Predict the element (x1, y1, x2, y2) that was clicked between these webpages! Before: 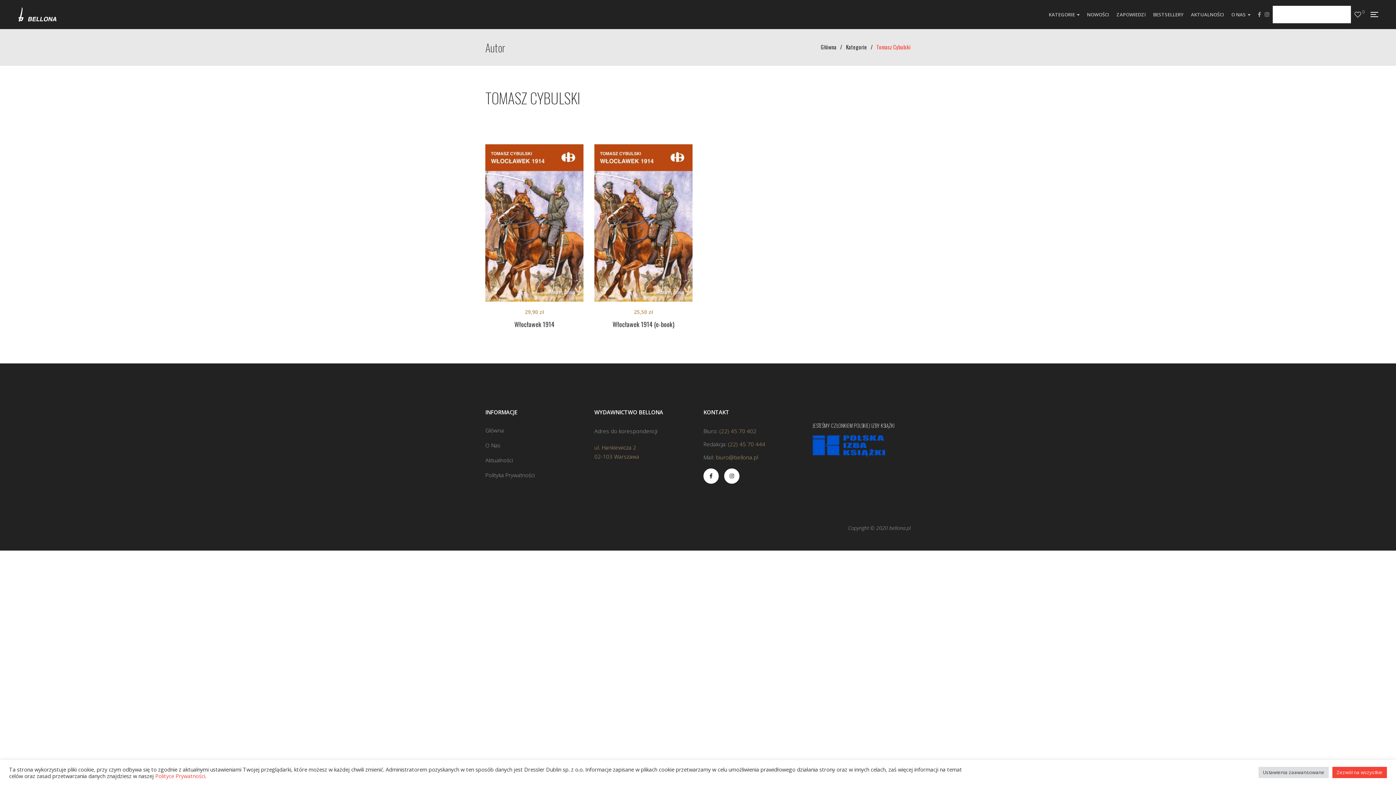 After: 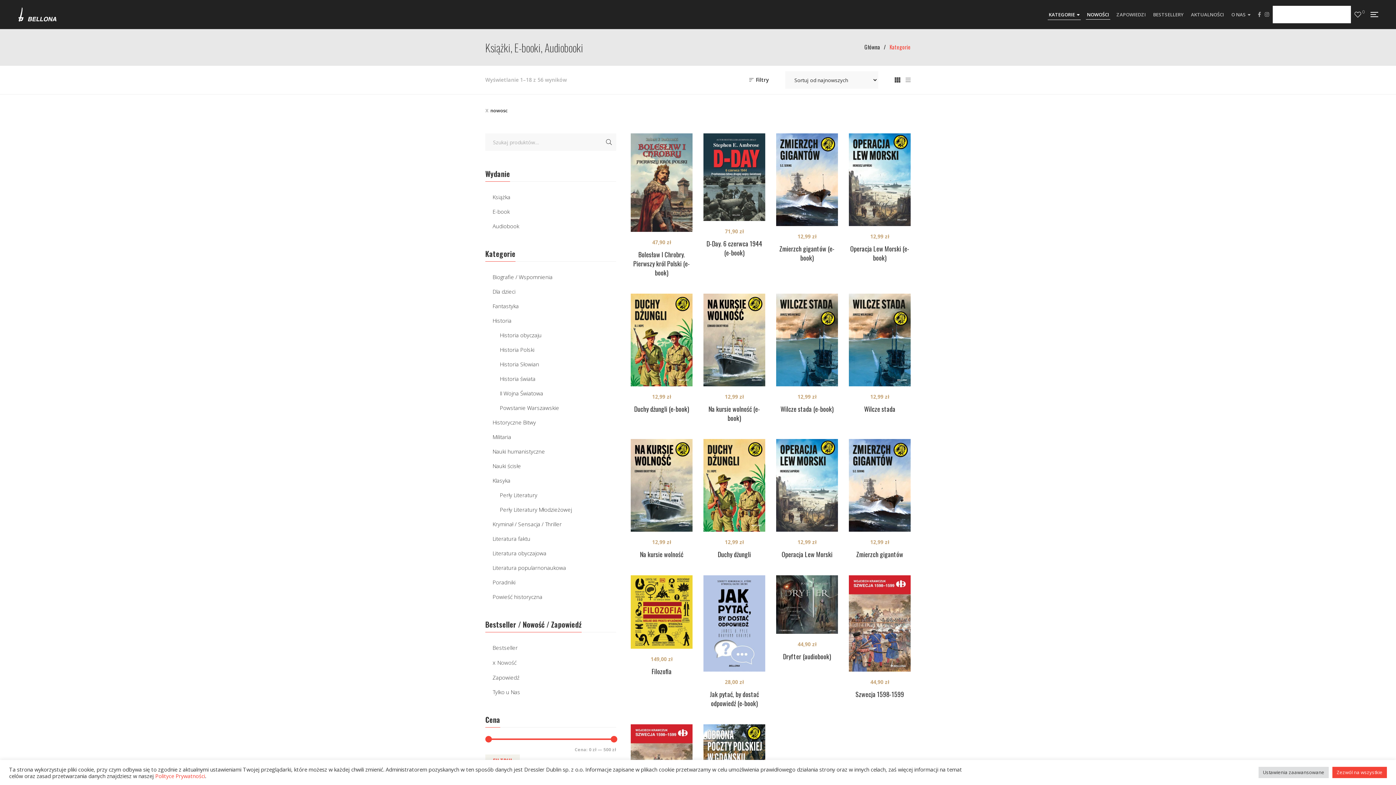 Action: label: NOWOŚCI bbox: (1087, 6, 1109, 22)